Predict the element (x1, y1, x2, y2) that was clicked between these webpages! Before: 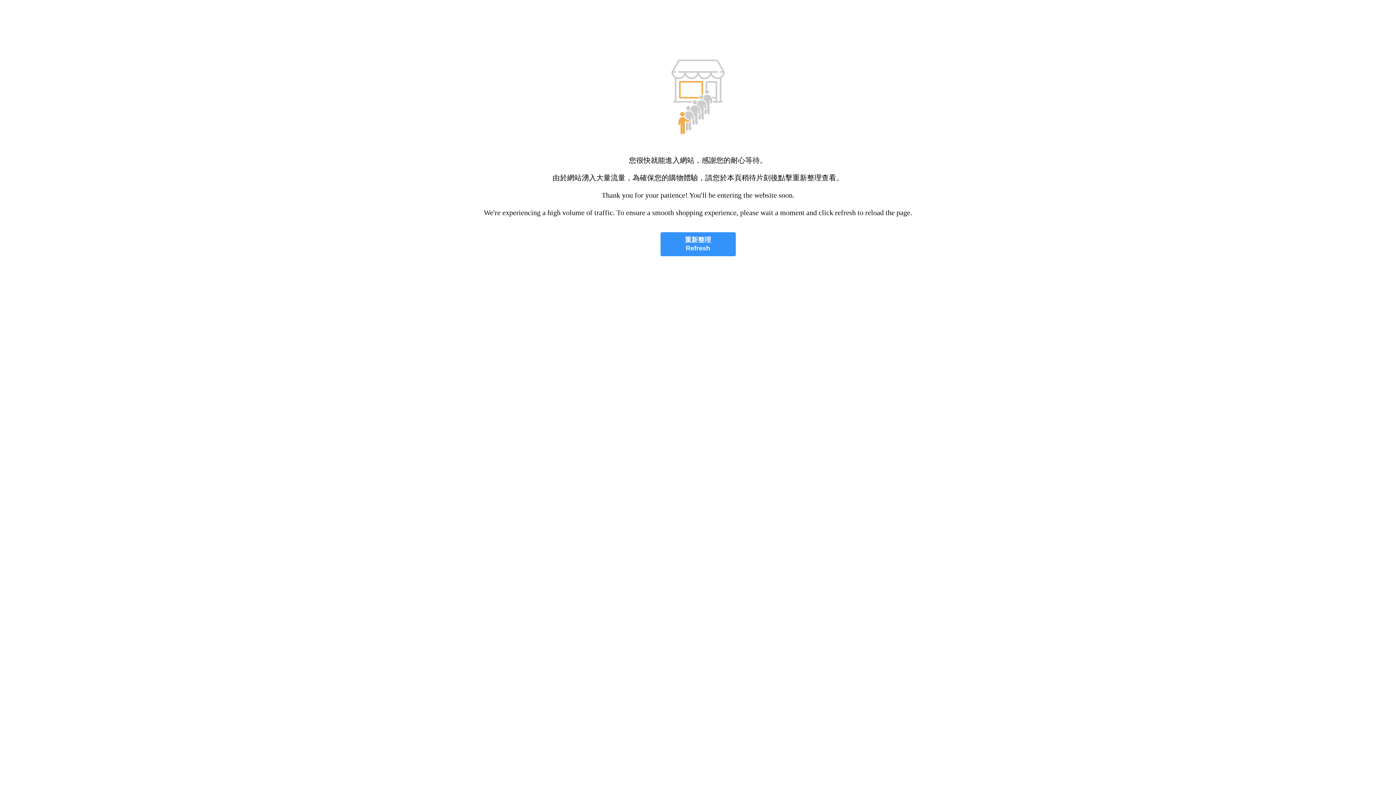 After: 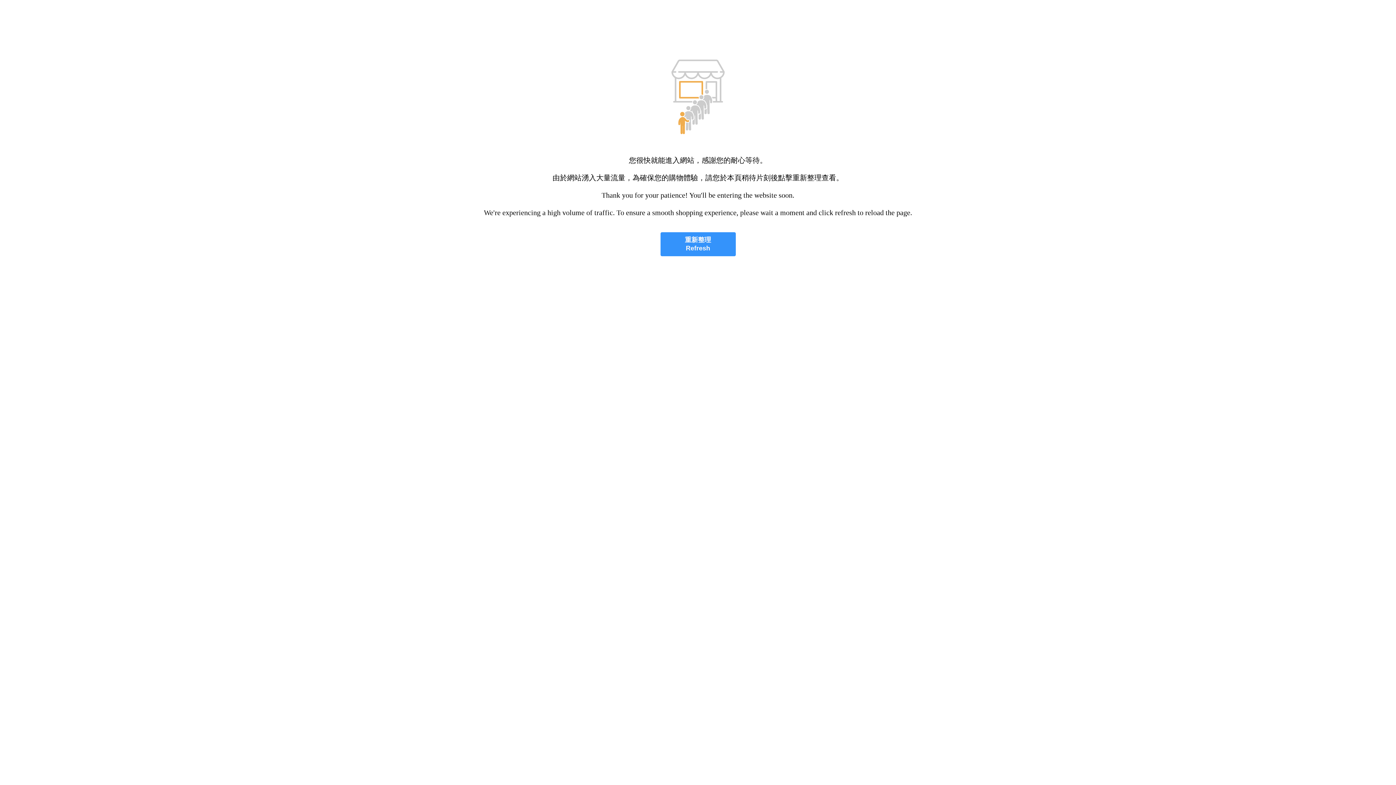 Action: bbox: (660, 232, 735, 256) label: 重新整理
Refresh